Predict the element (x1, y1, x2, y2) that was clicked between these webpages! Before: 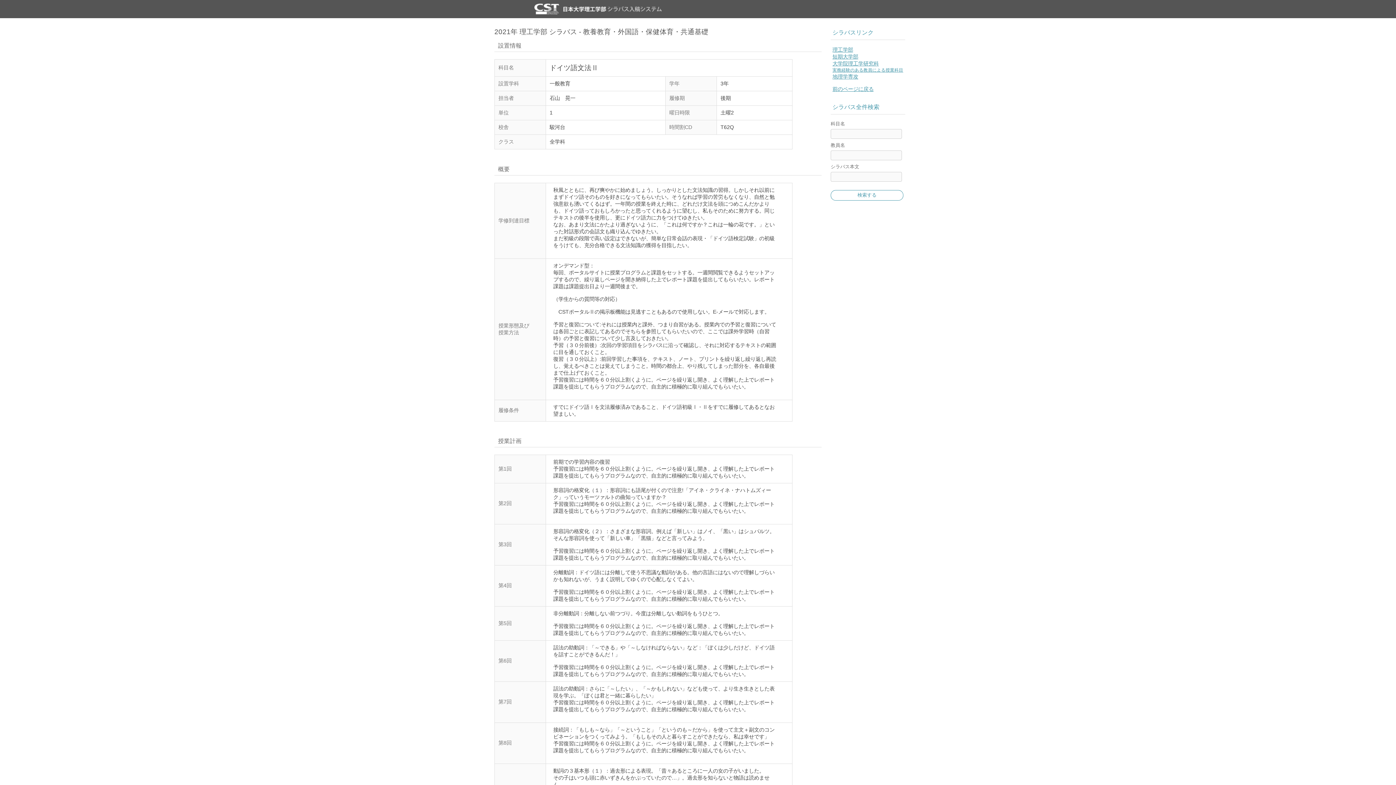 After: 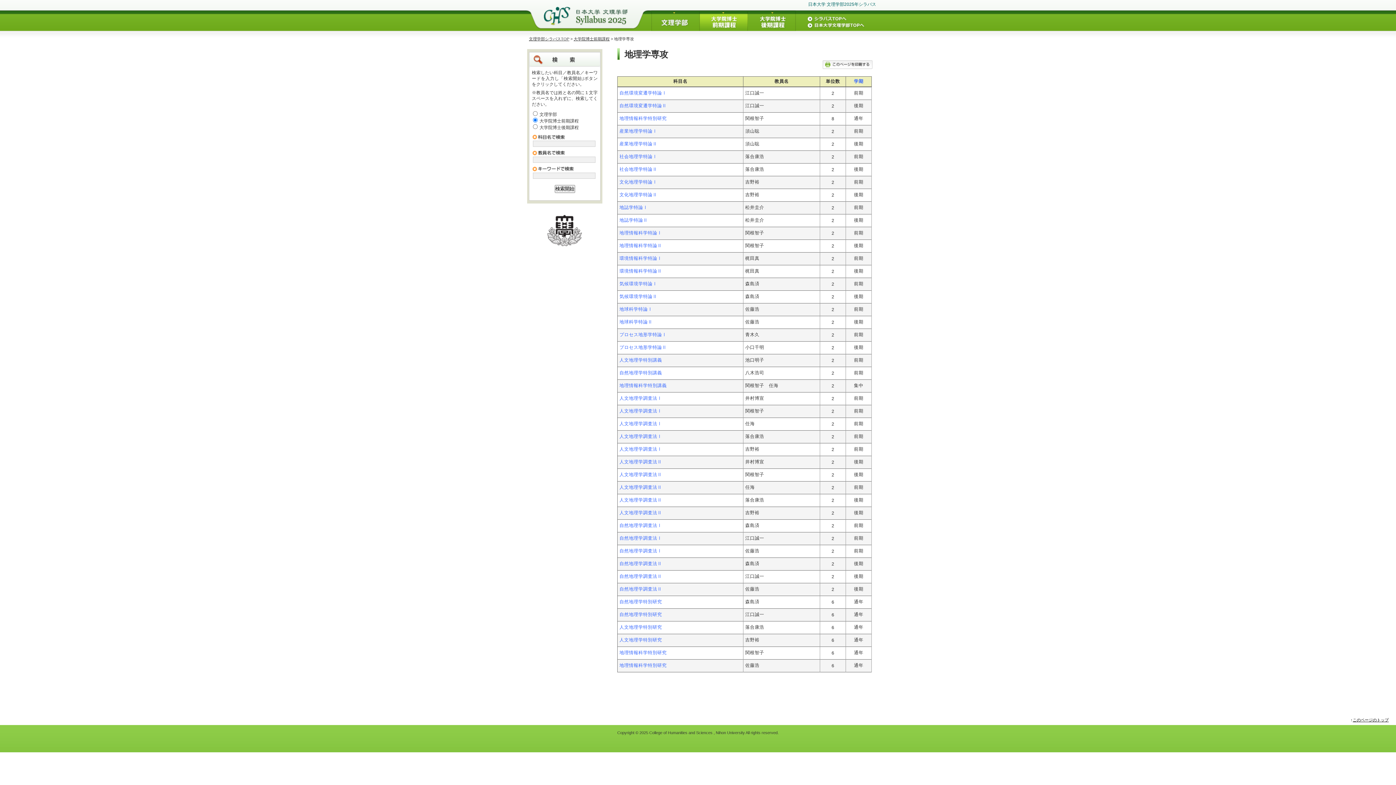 Action: label: 地理学専攻 bbox: (832, 73, 858, 80)